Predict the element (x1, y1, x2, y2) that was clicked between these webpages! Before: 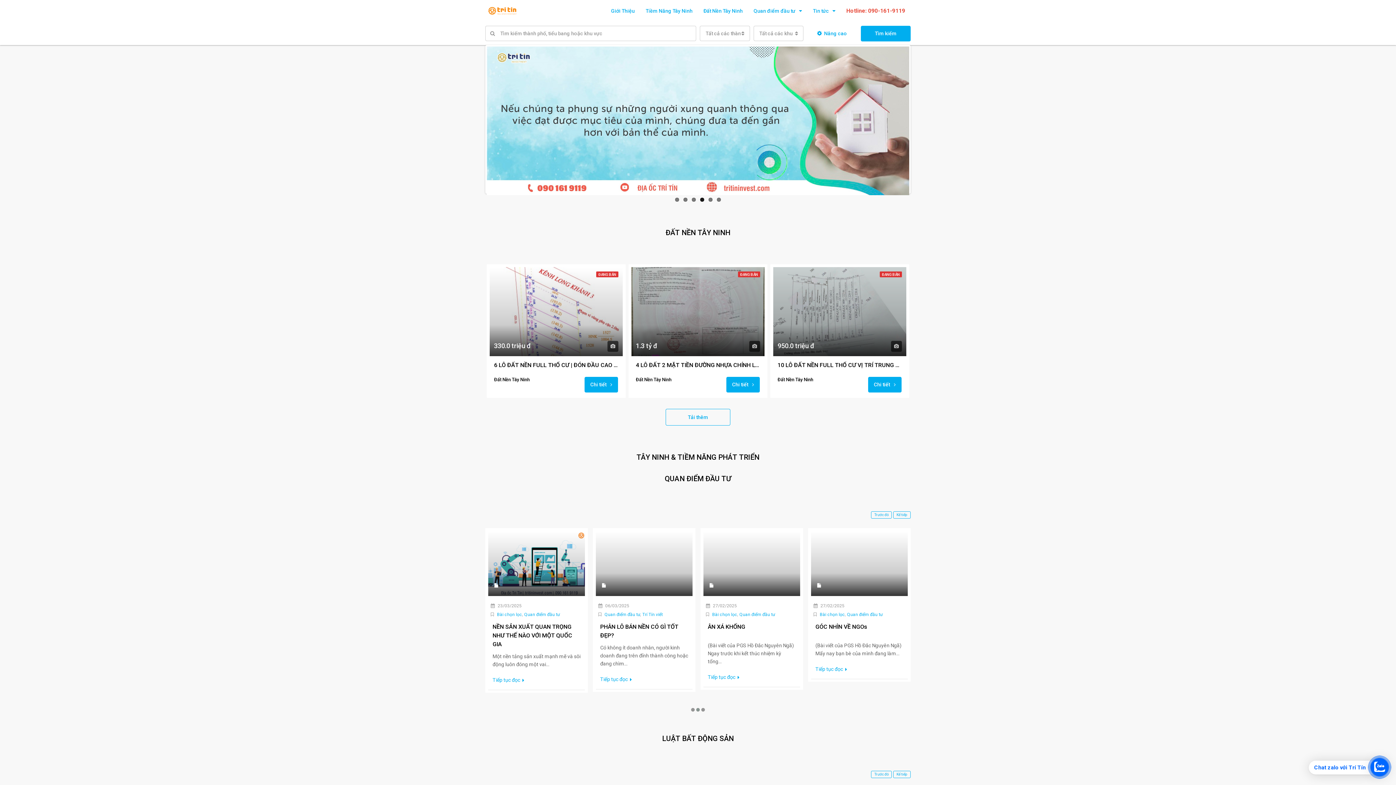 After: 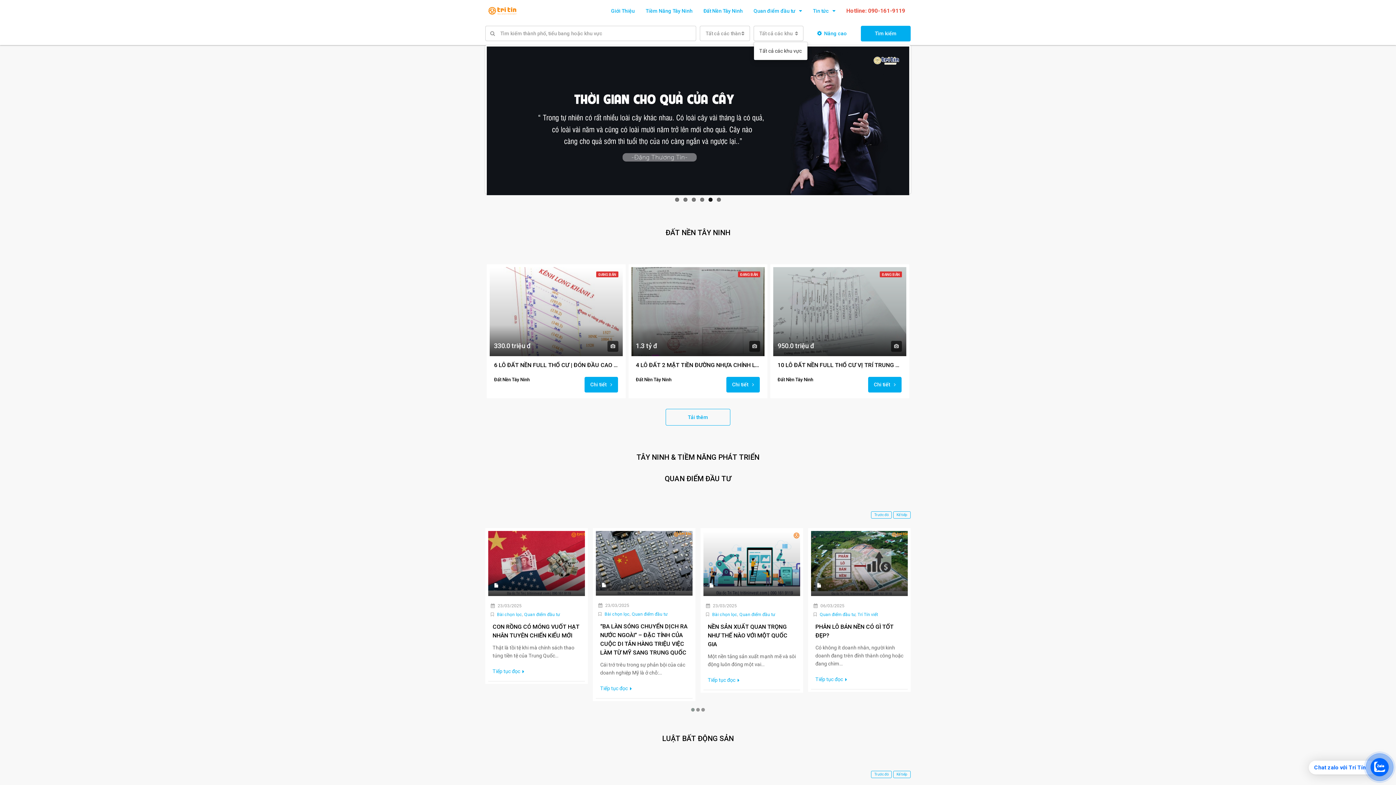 Action: label: Tất cả các khu vực
  bbox: (753, 25, 803, 41)